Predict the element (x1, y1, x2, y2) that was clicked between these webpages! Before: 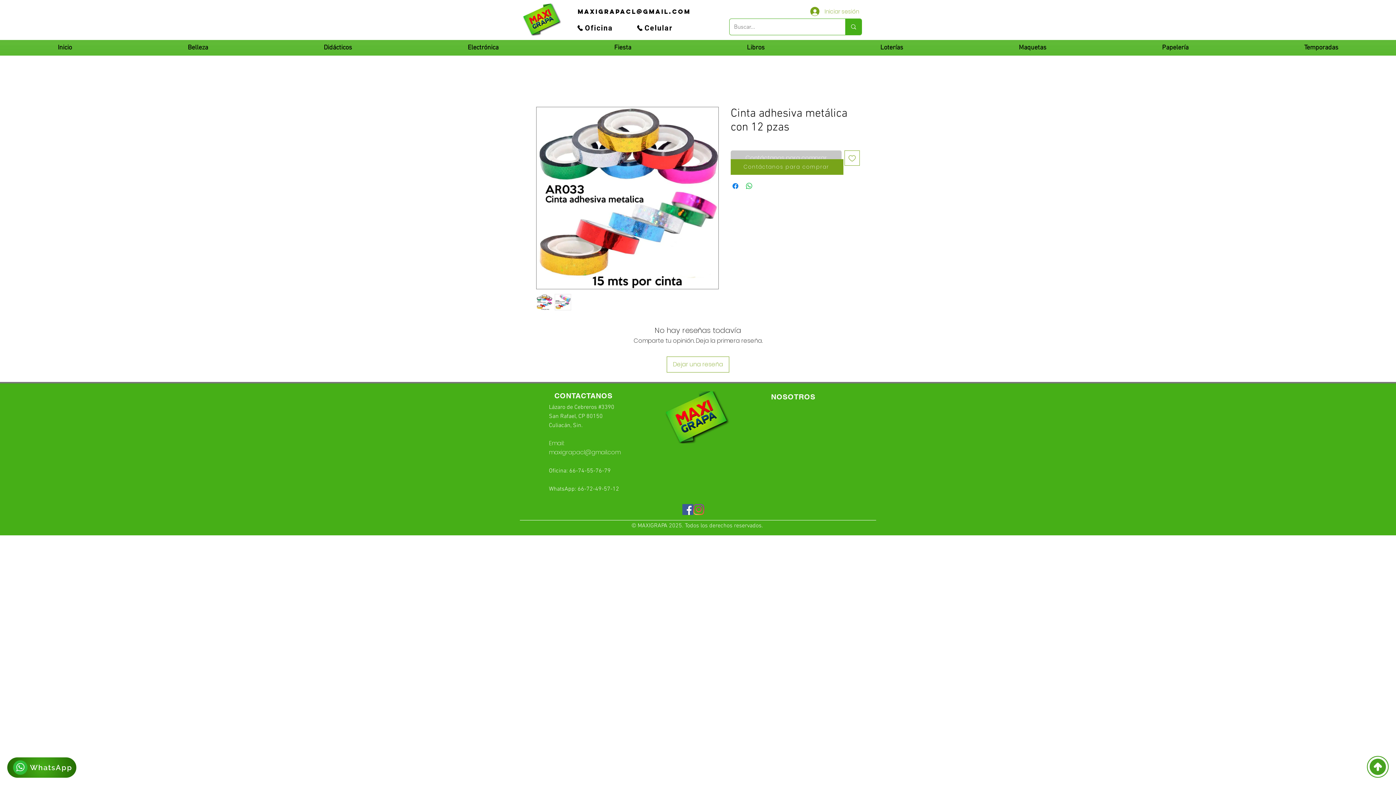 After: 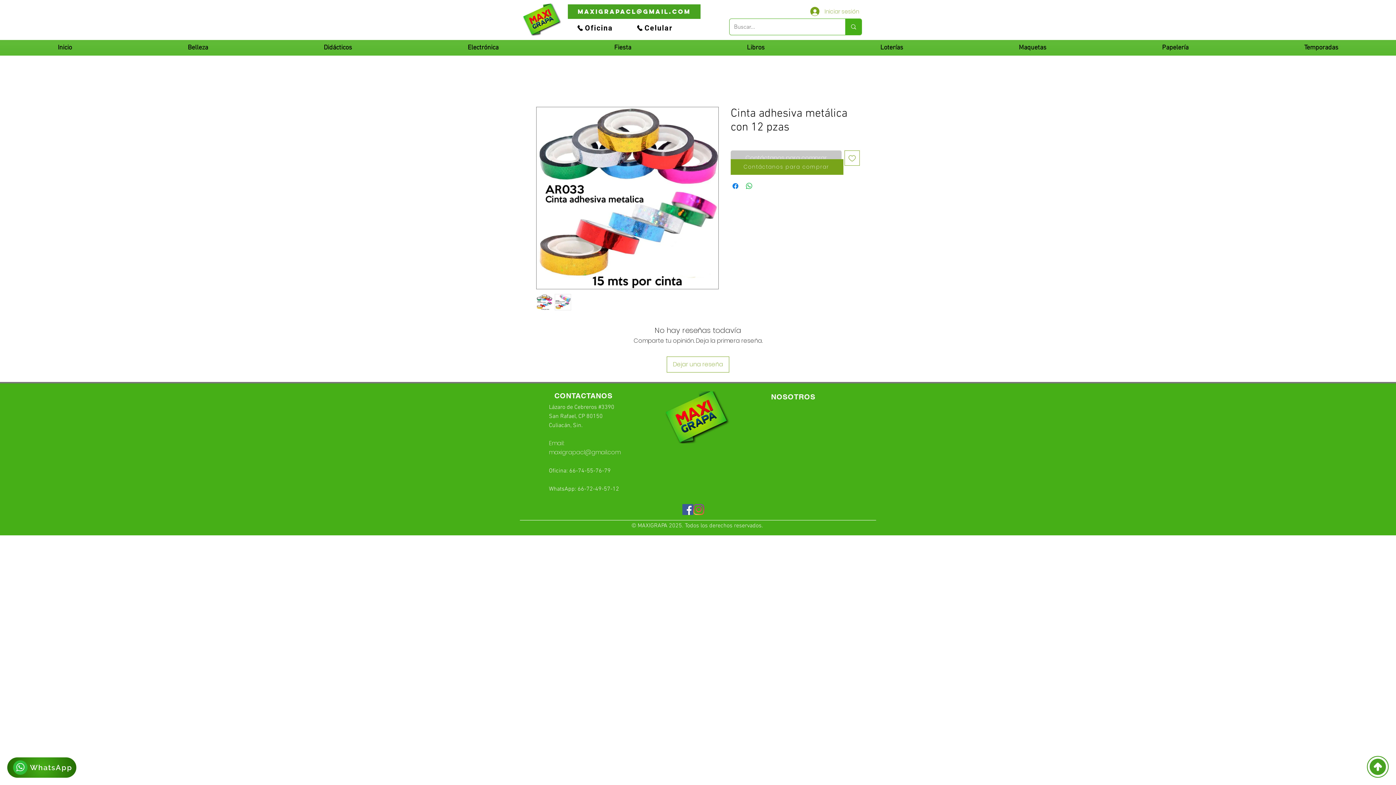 Action: bbox: (568, 4, 700, 18) label: maxigrapacl@gmail.com